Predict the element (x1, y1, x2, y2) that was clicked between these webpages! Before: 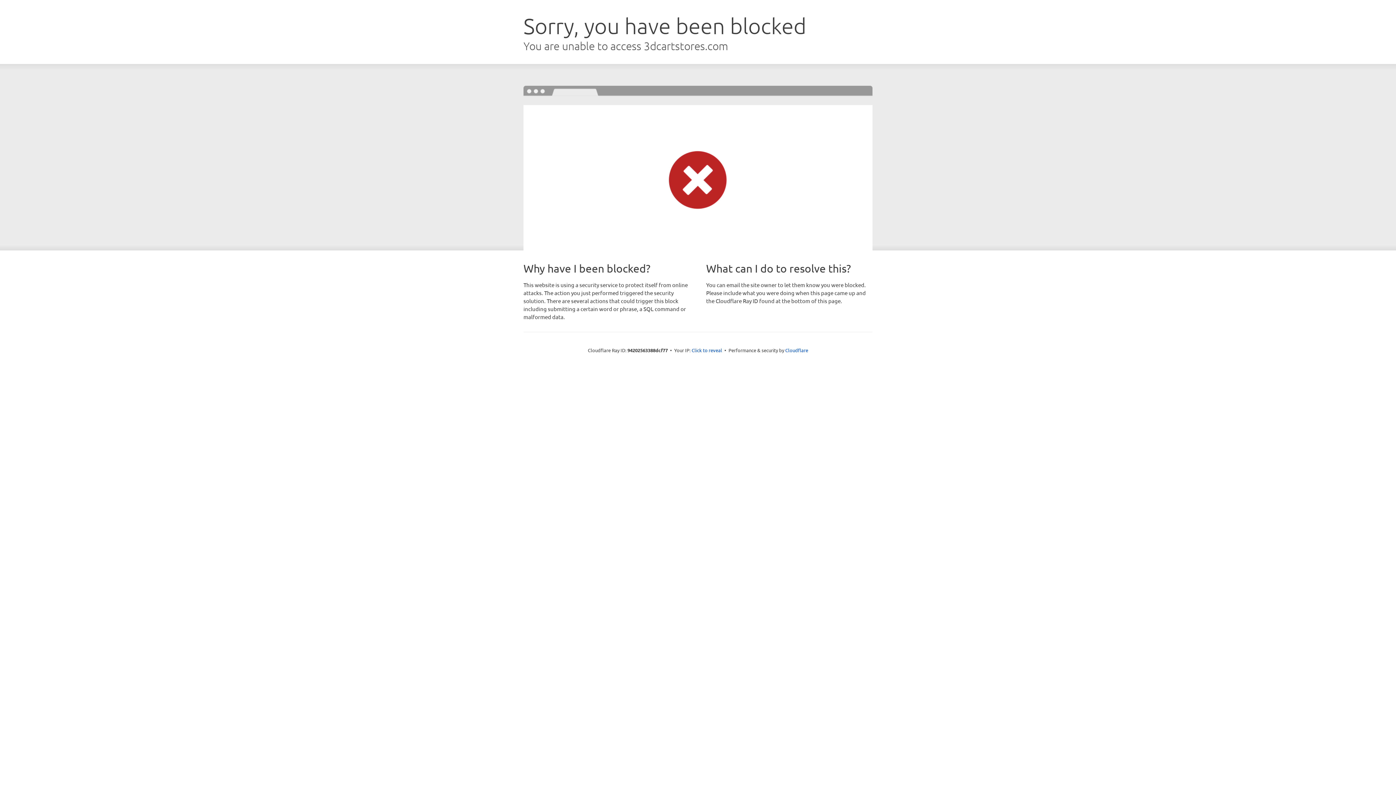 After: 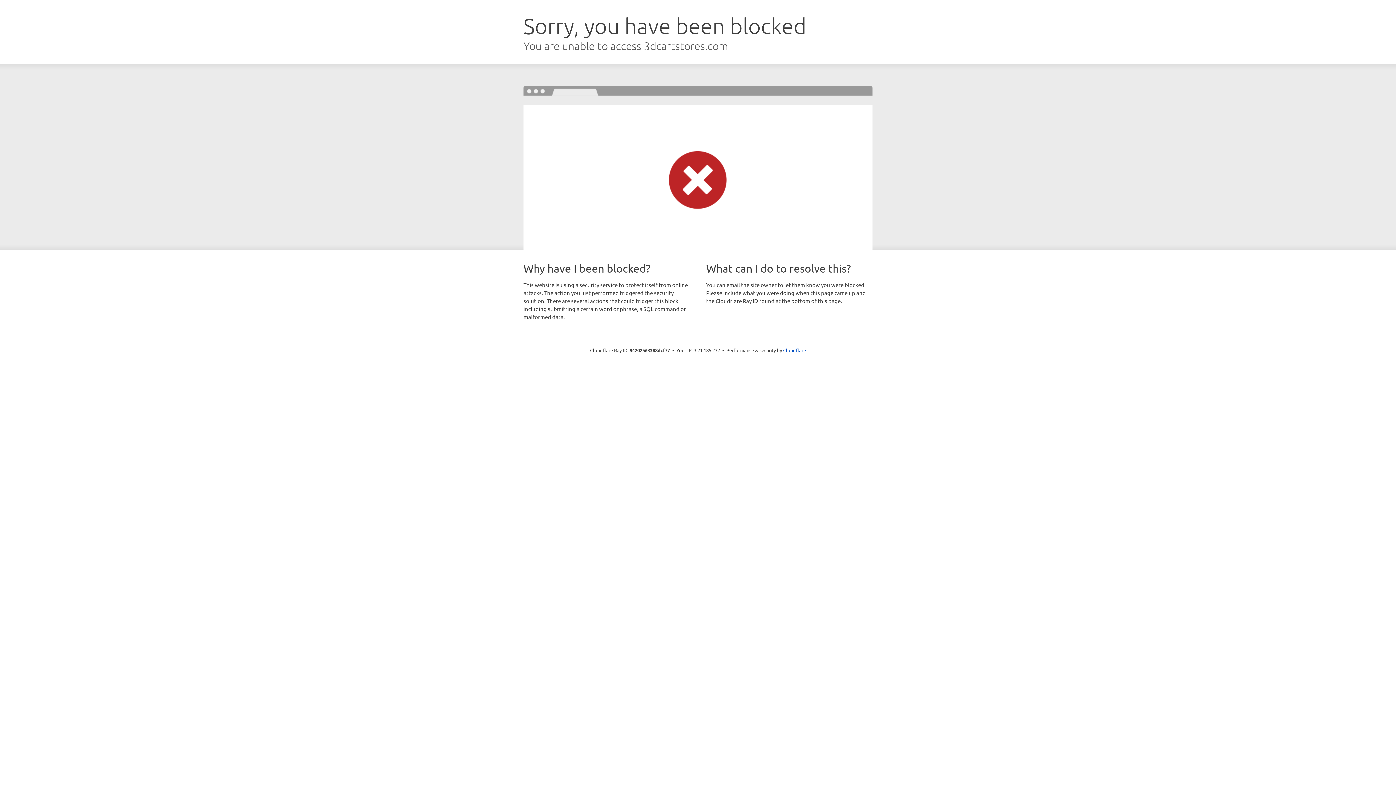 Action: label: Click to reveal bbox: (691, 346, 722, 353)